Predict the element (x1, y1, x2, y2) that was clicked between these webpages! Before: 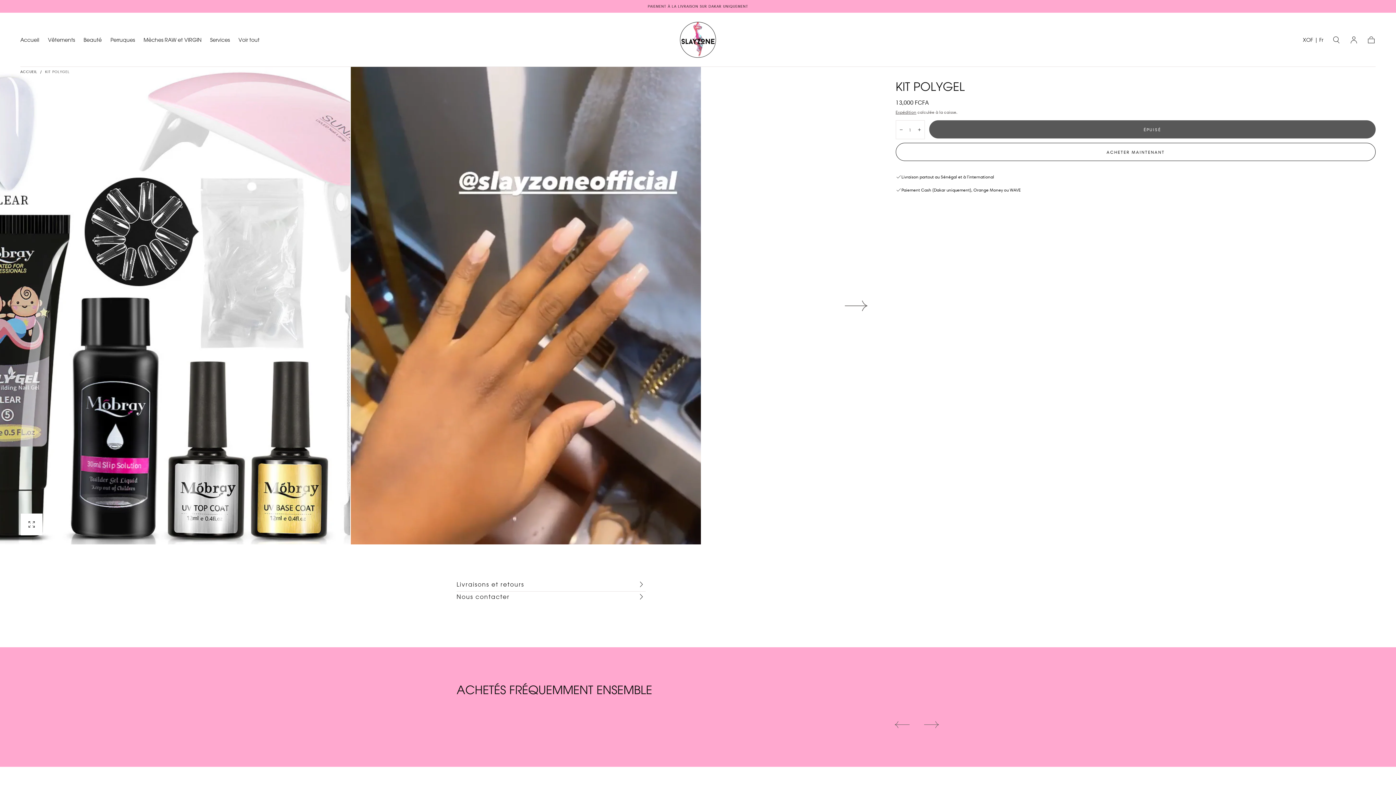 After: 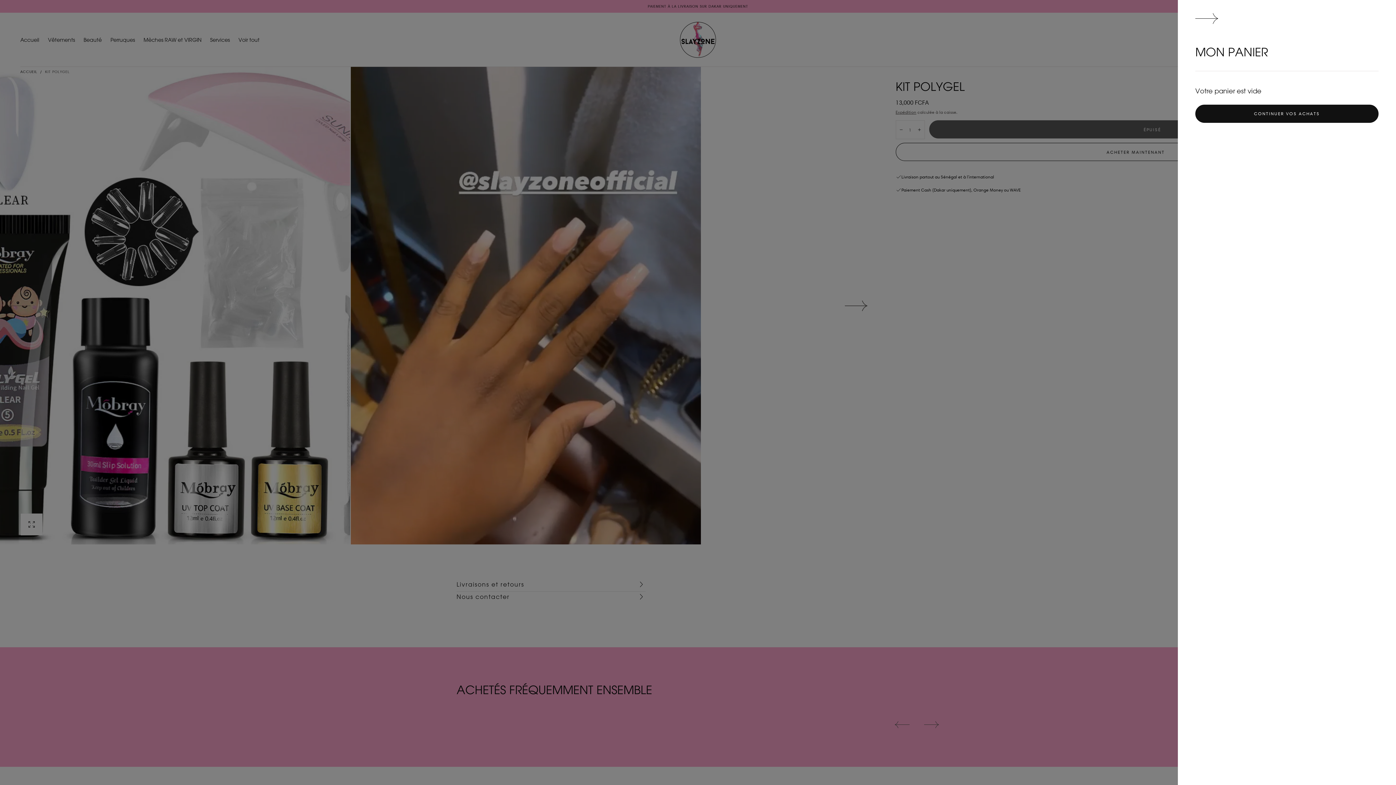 Action: bbox: (1367, 35, 1376, 44) label: Panier